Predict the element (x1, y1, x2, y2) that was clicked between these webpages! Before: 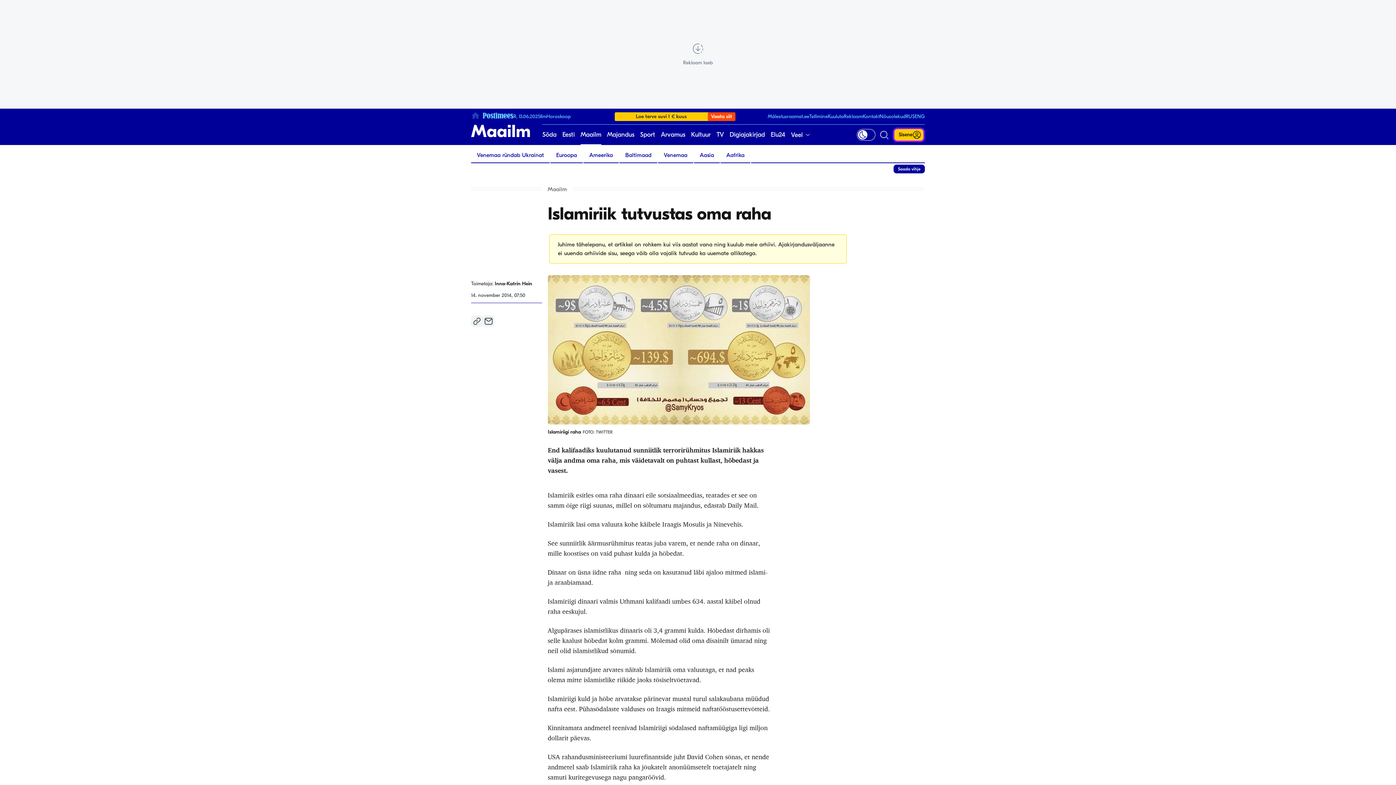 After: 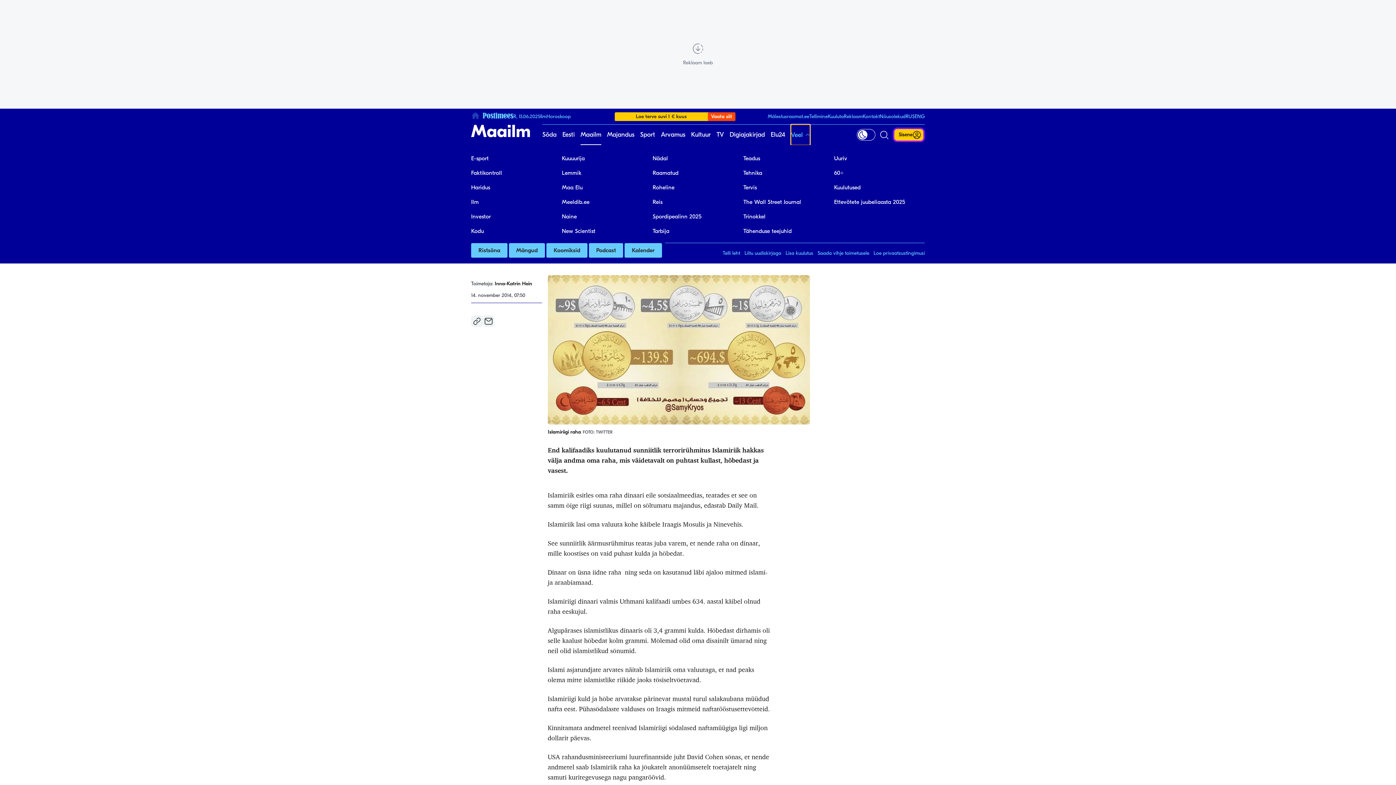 Action: label: Veel bbox: (791, 124, 810, 145)